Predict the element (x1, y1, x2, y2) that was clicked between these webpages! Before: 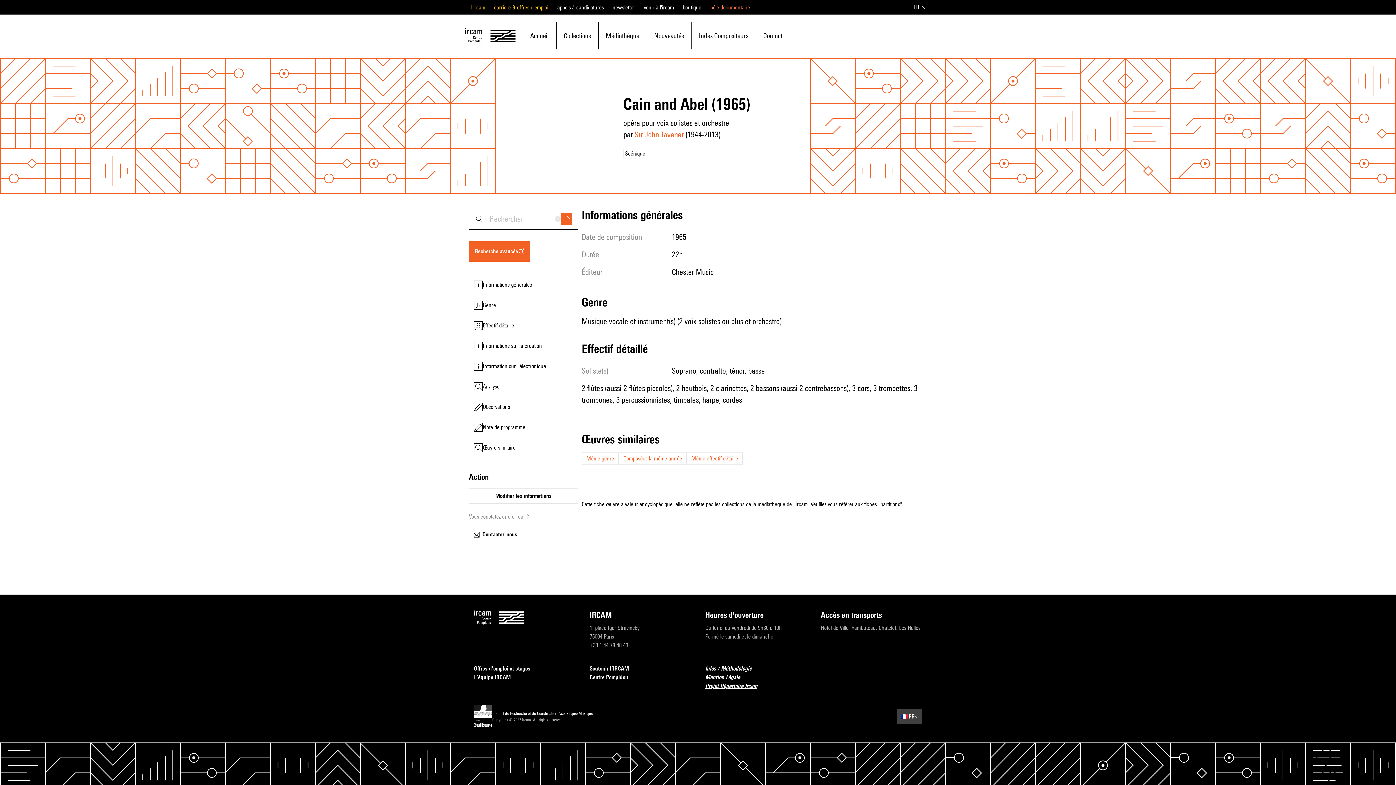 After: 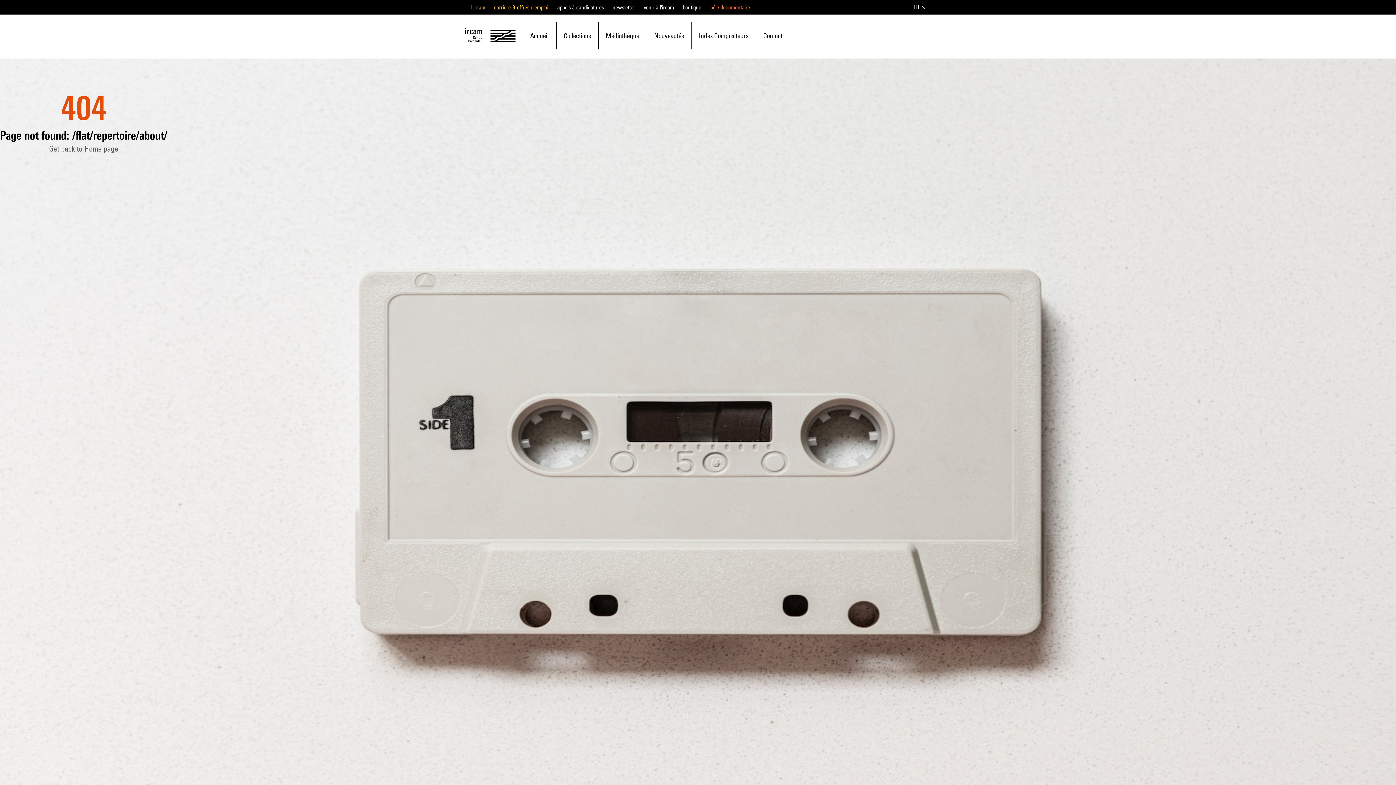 Action: bbox: (705, 682, 806, 691) label: Projet Répertoire Ircam